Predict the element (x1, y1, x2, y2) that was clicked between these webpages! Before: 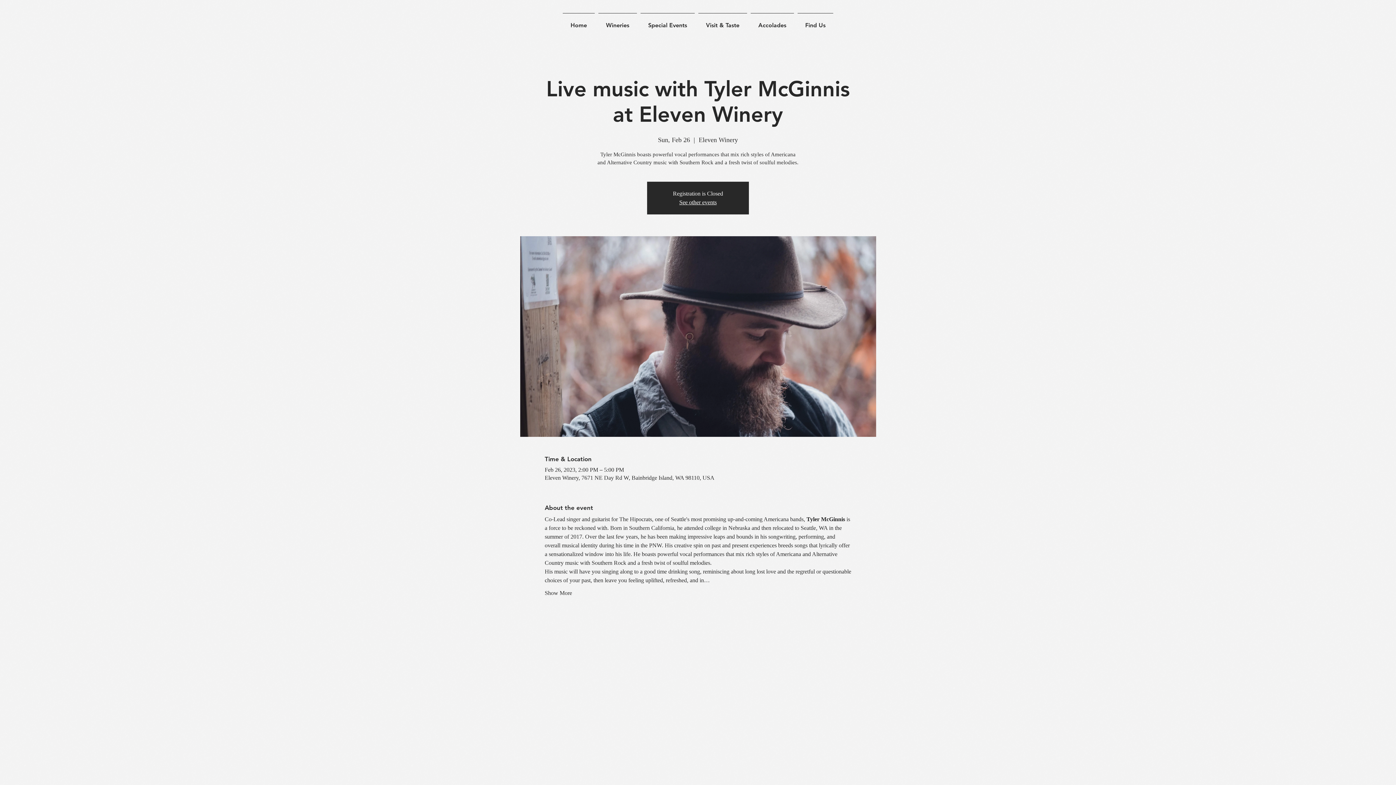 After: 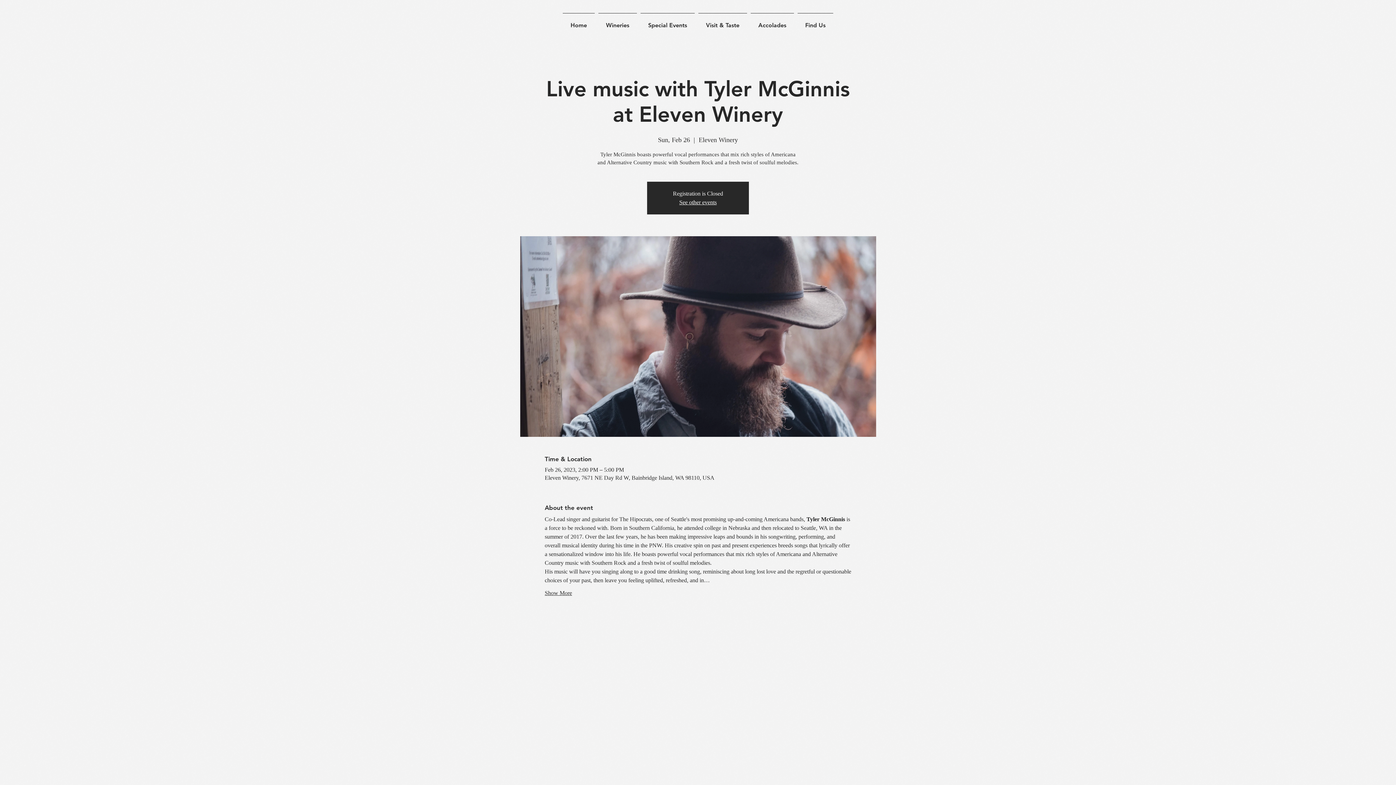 Action: bbox: (544, 589, 572, 597) label: Show More